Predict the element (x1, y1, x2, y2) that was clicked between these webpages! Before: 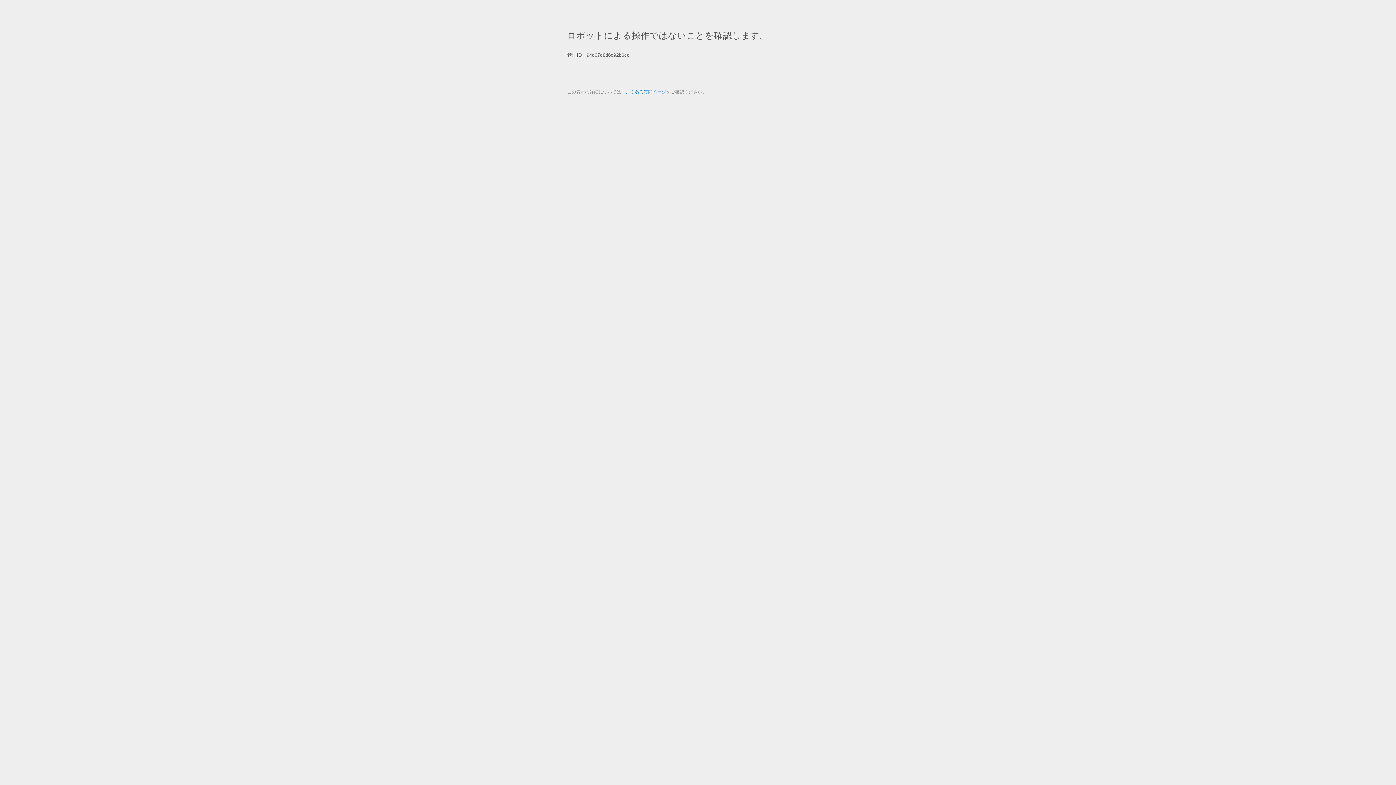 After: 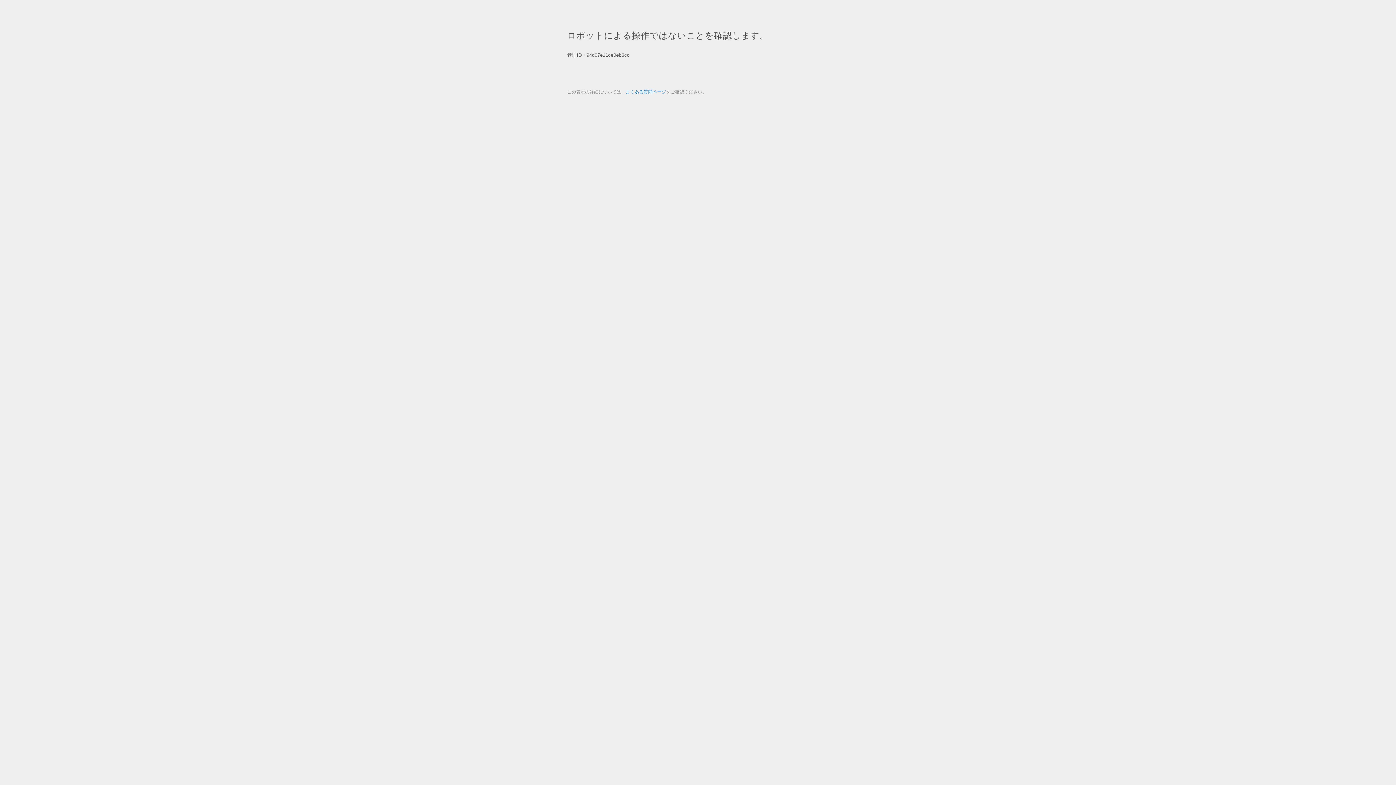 Action: bbox: (625, 89, 666, 94) label: よくある質問ページ